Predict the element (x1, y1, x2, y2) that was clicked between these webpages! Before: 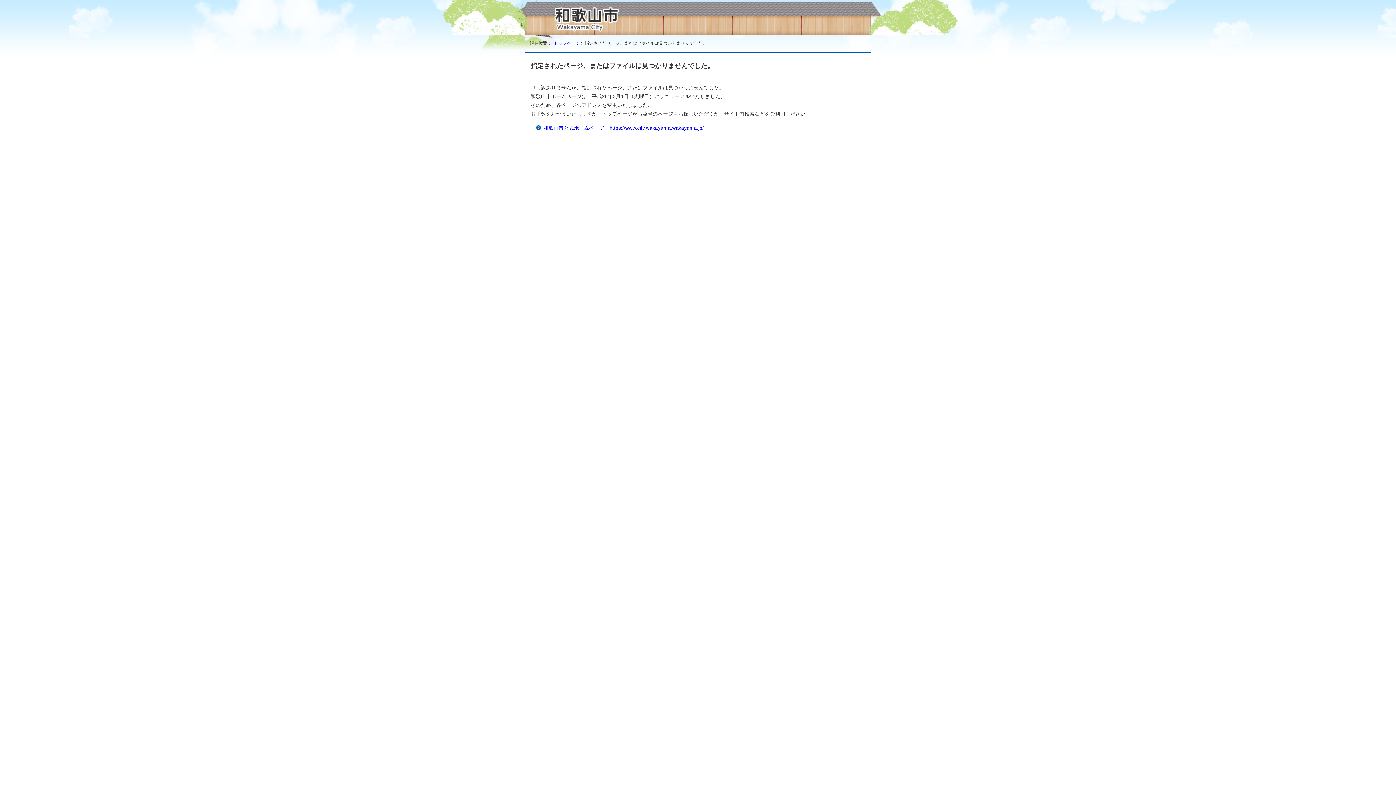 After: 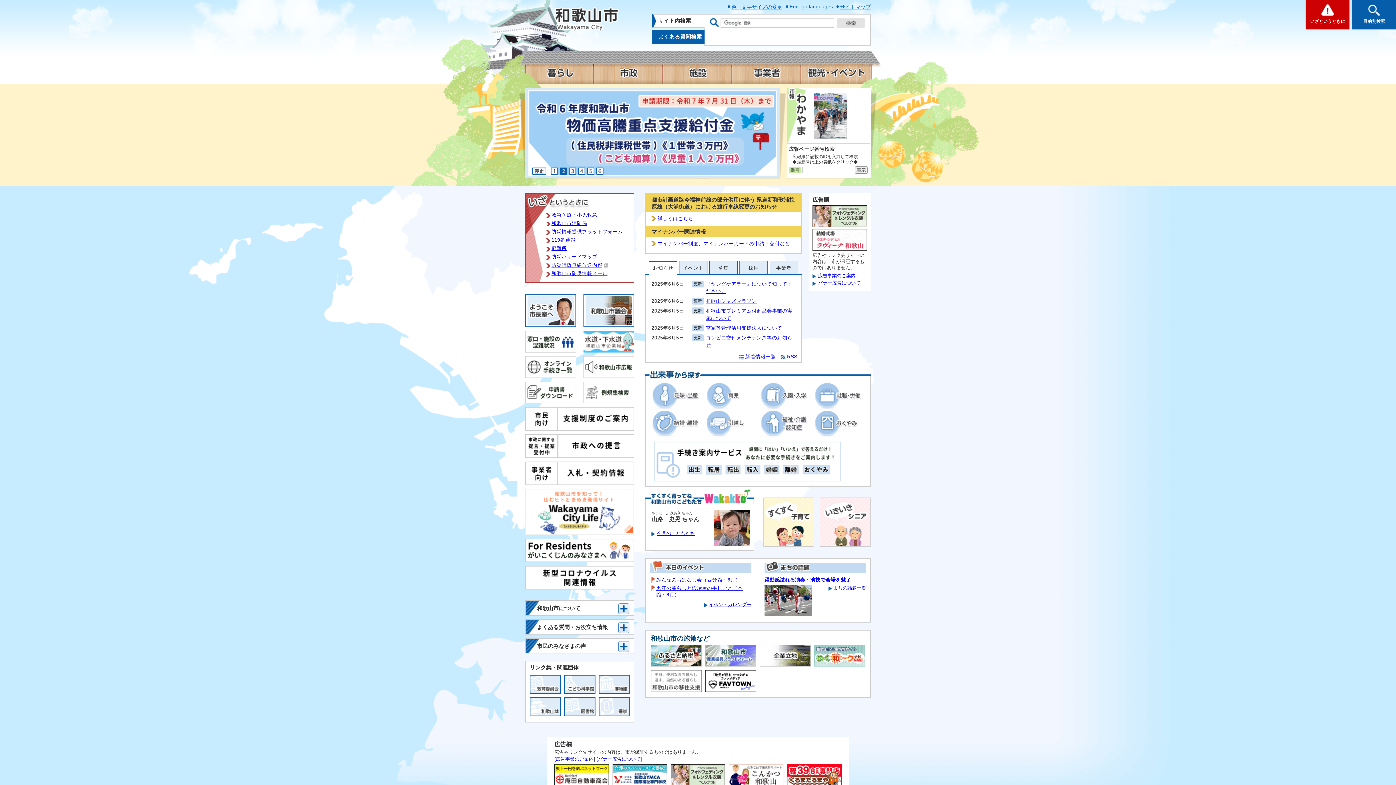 Action: bbox: (554, 40, 580, 45) label: トップページ